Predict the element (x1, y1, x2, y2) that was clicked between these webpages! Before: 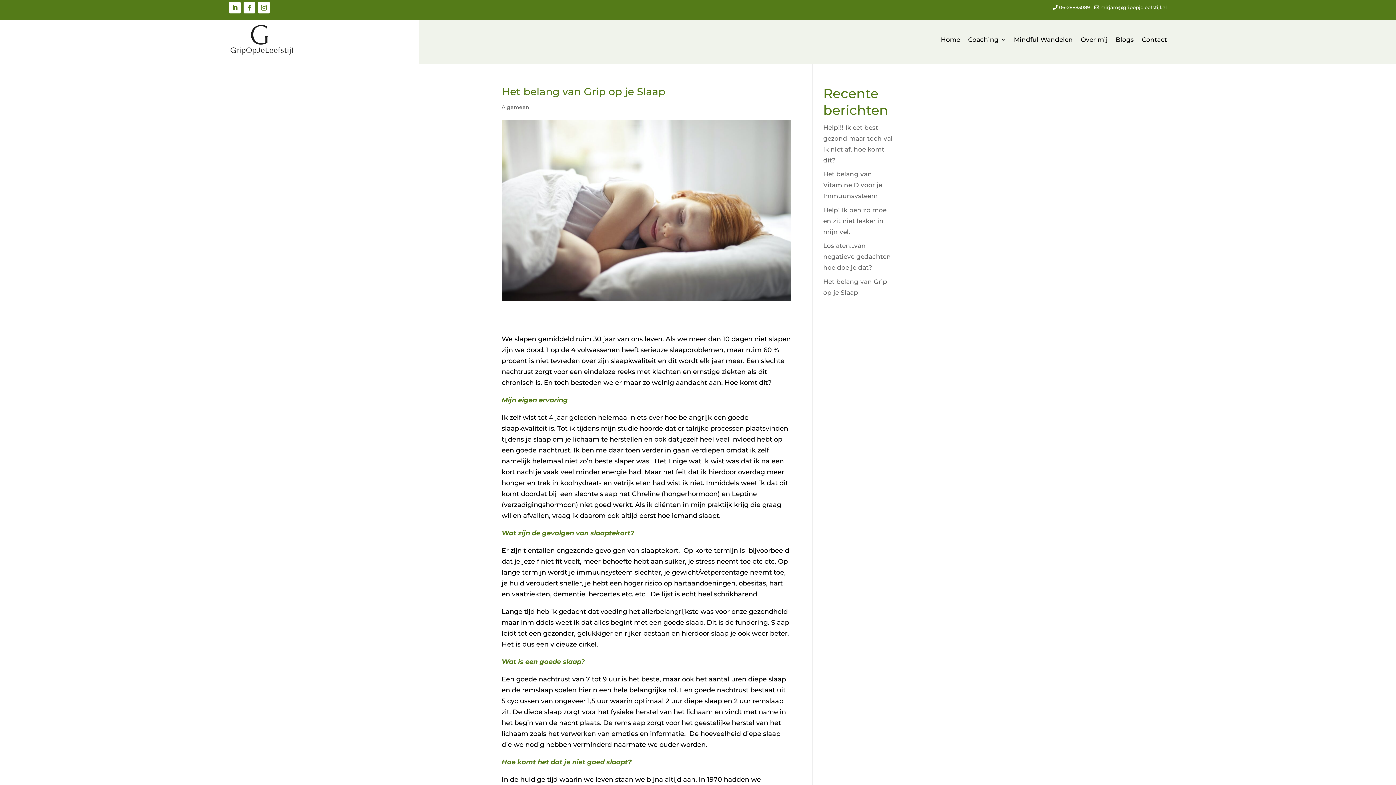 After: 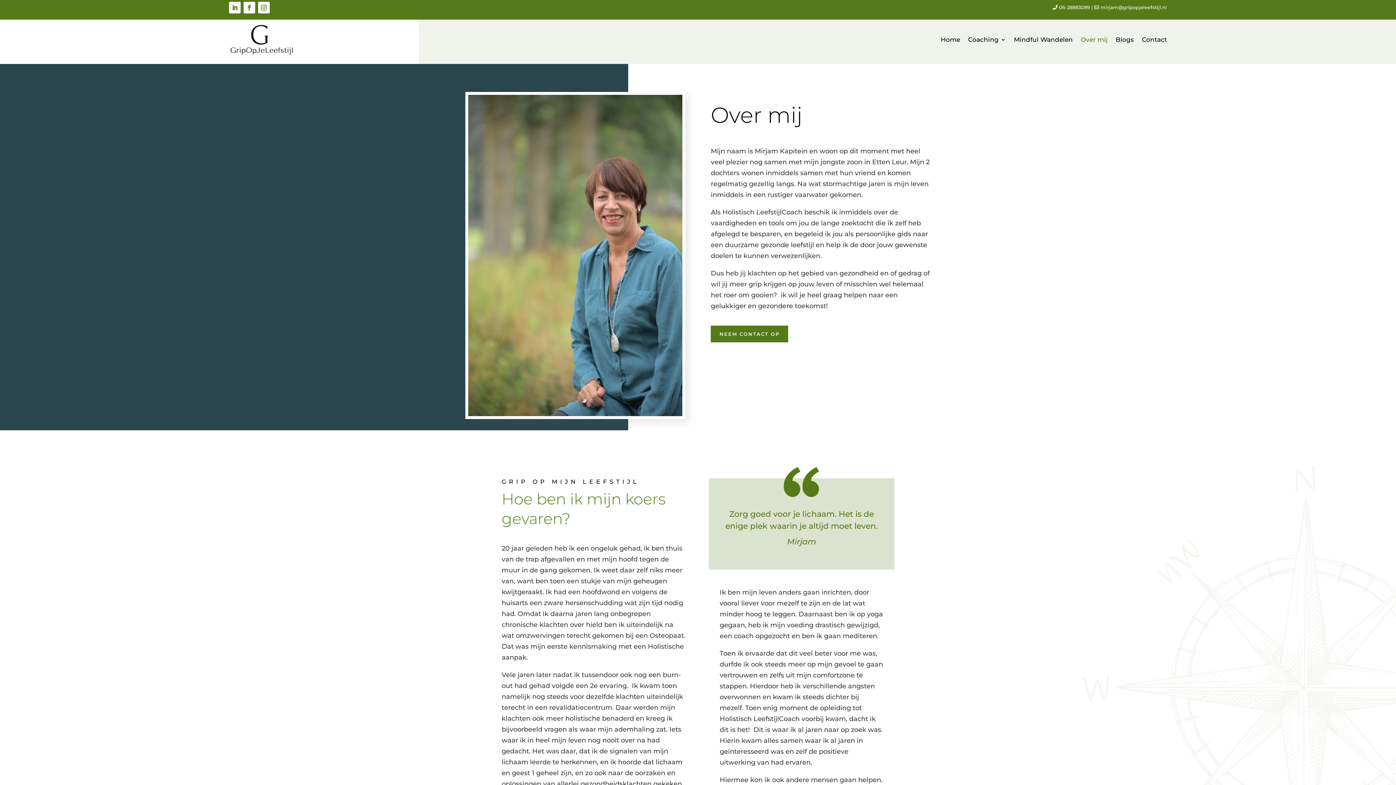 Action: bbox: (1081, 24, 1108, 55) label: Over mij